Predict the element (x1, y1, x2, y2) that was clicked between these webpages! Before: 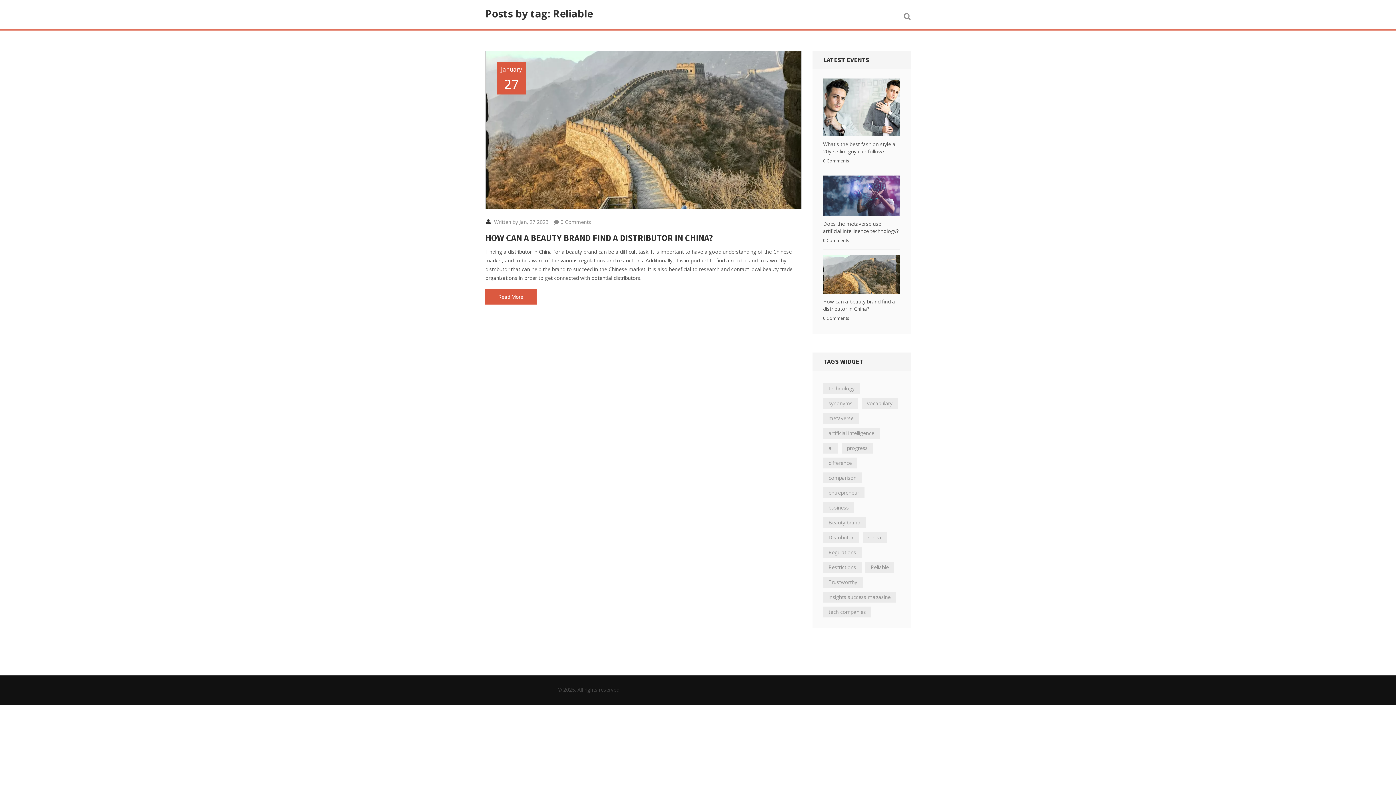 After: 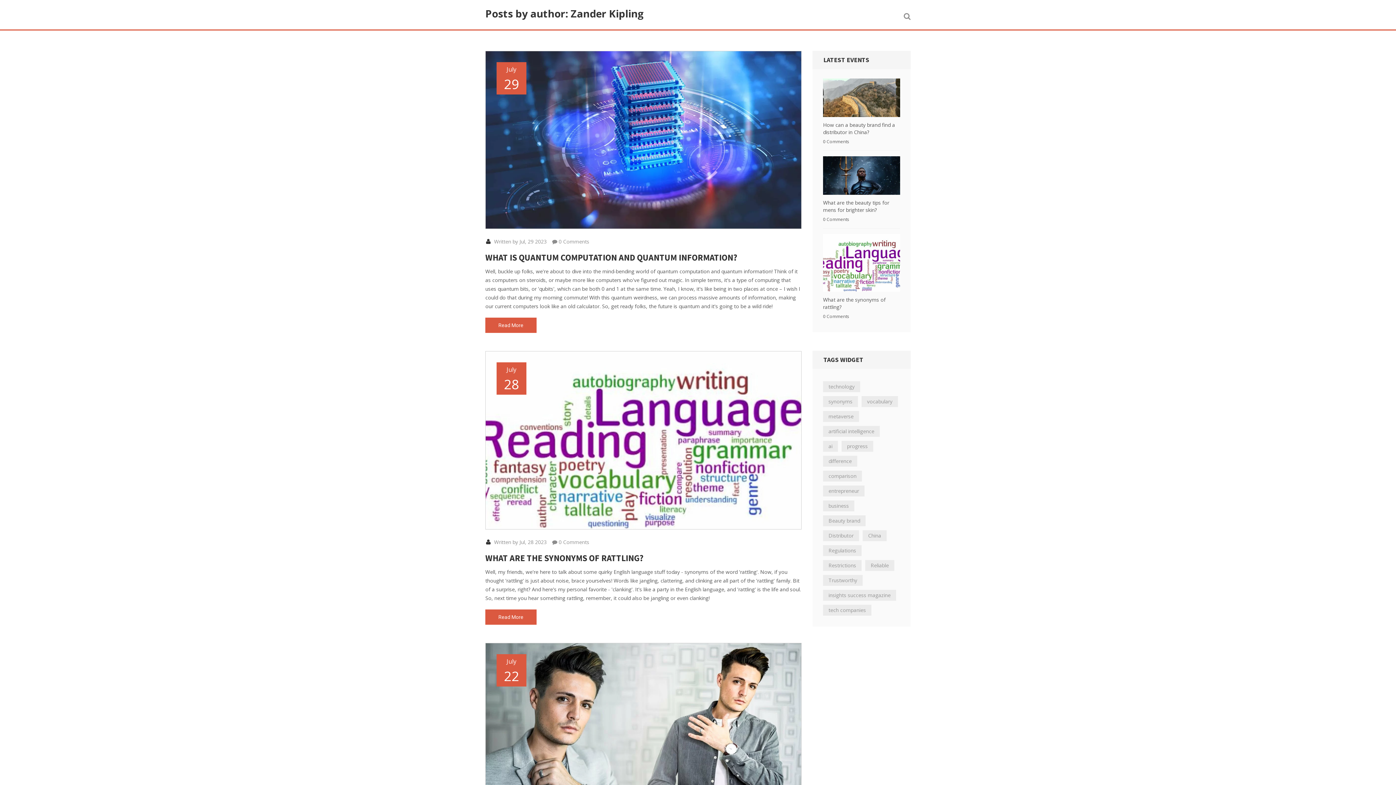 Action: bbox: (485, 218, 548, 225) label:  Written by Jan, 27 2023